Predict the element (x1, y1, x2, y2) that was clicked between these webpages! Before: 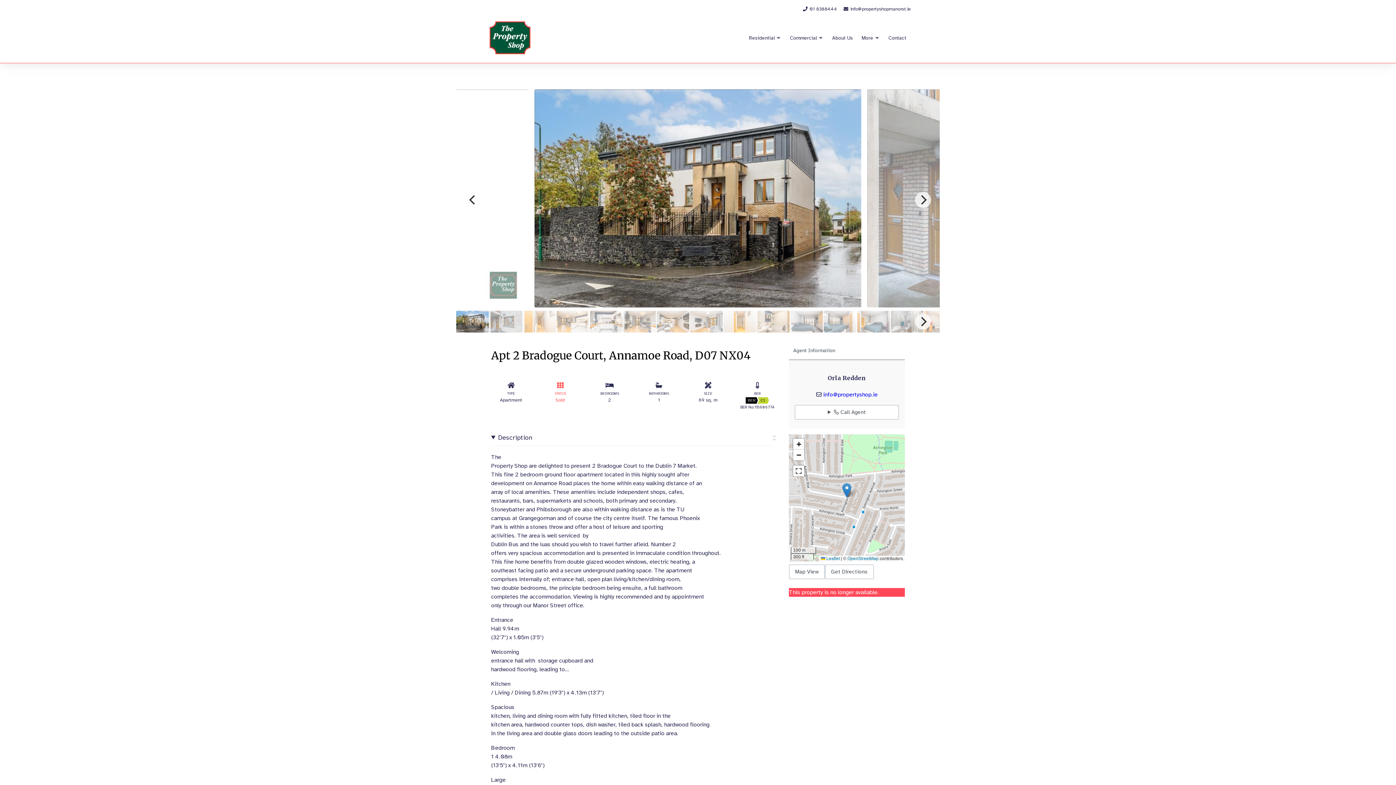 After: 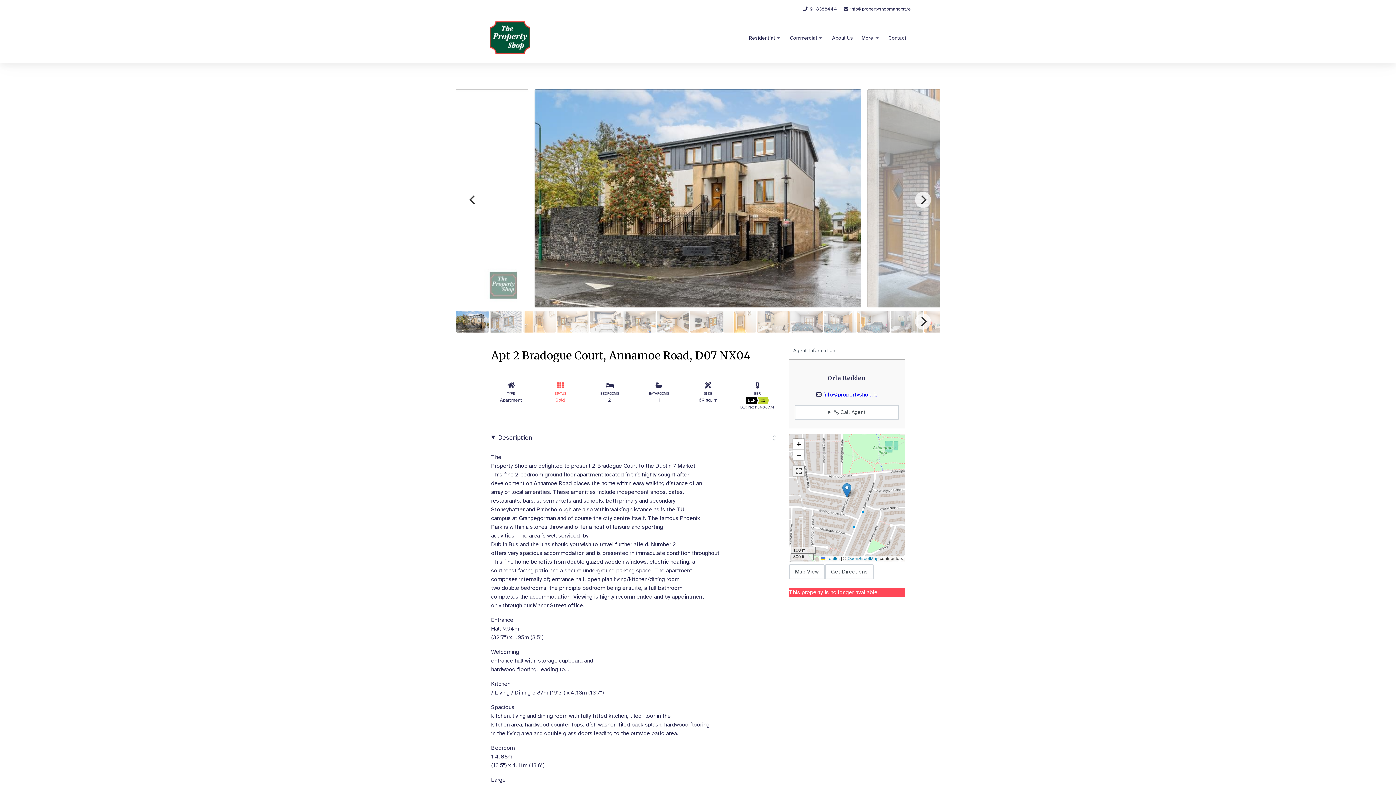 Action: bbox: (793, 465, 804, 476)